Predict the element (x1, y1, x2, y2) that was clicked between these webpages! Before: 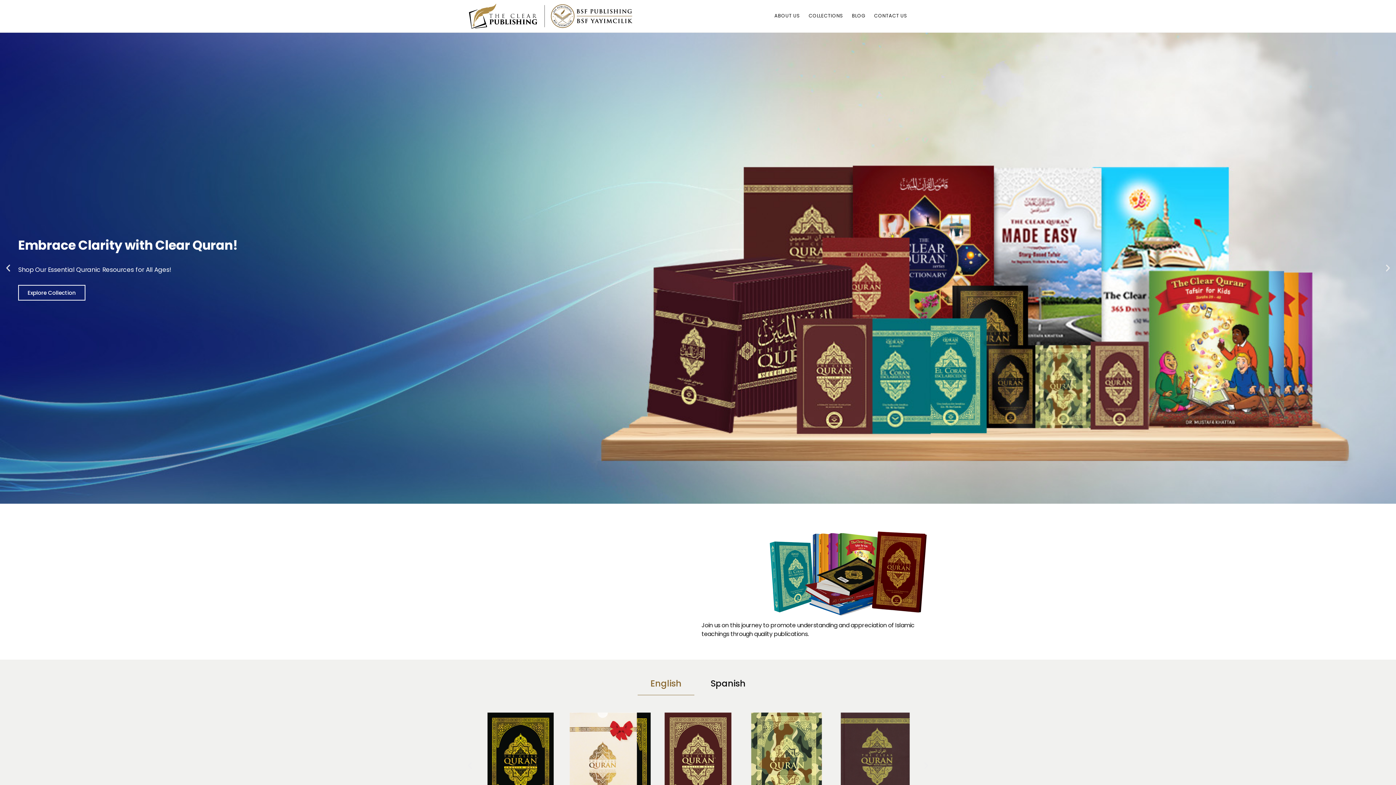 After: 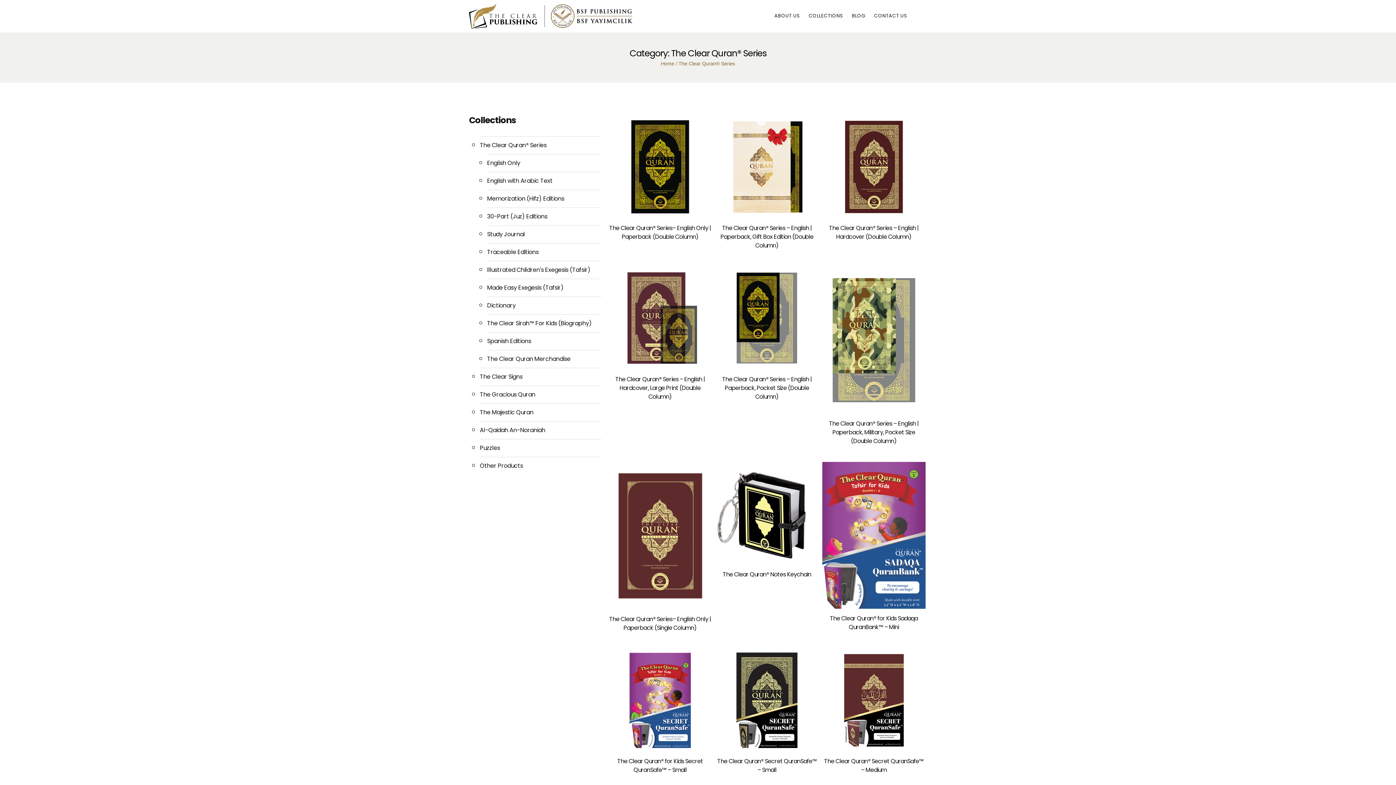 Action: bbox: (18, 285, 85, 300) label: Explore Collection